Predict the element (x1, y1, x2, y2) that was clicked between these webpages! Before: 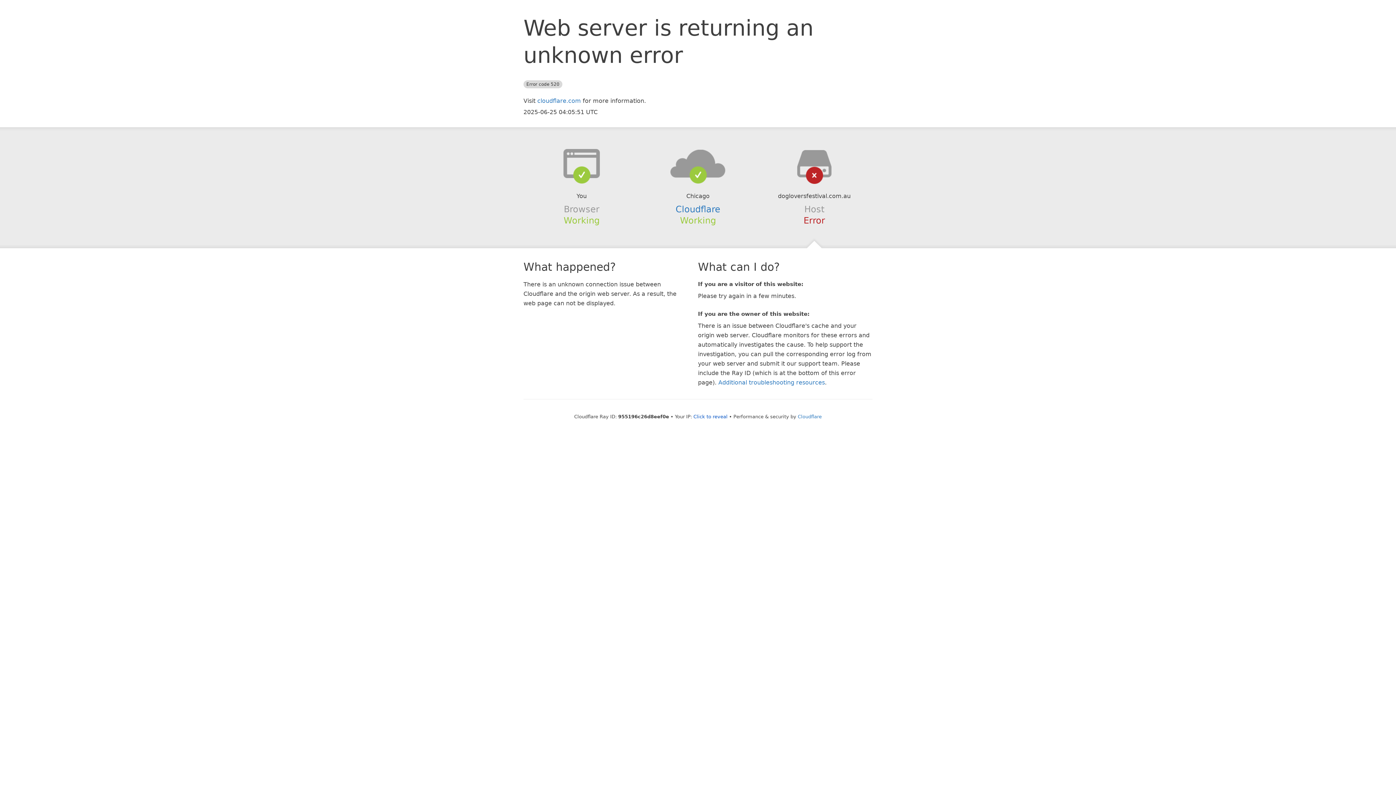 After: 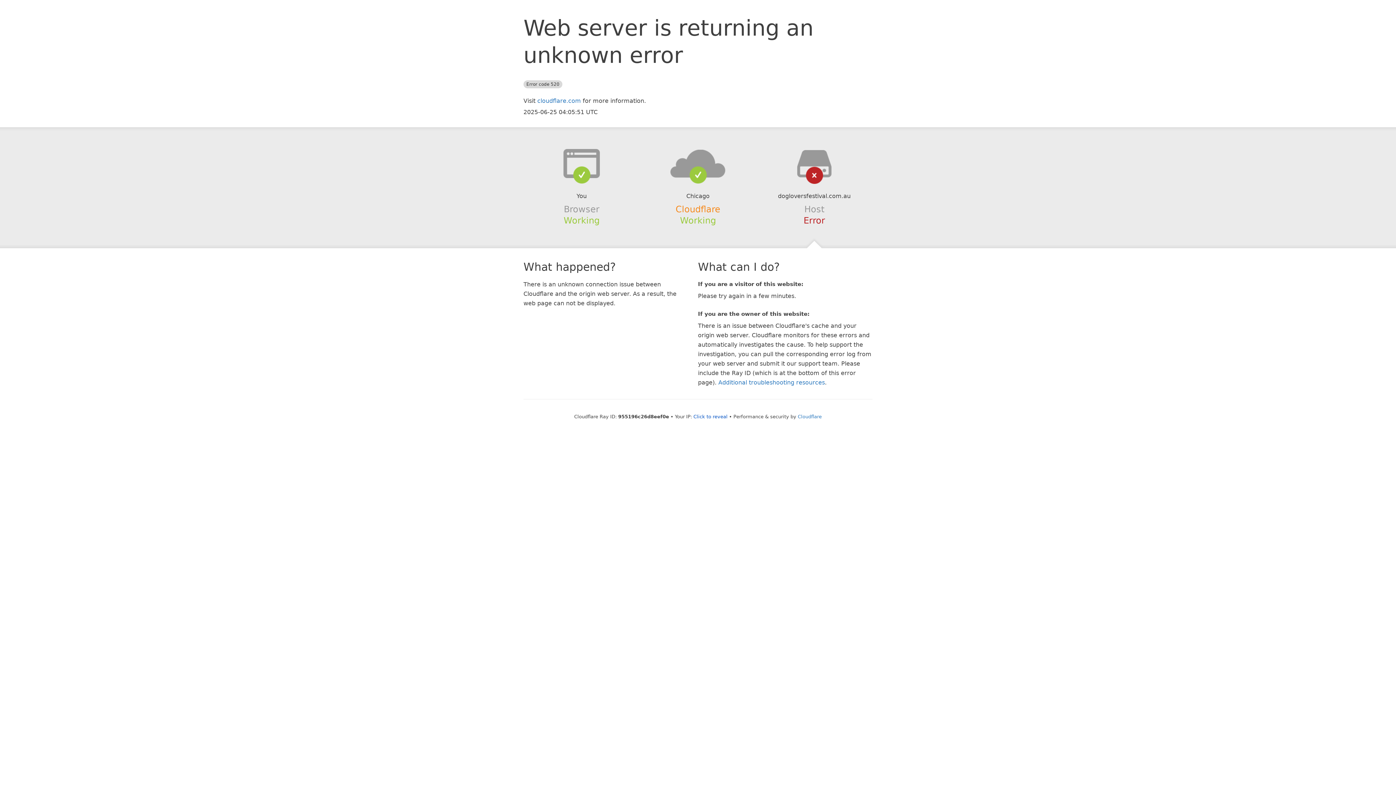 Action: label: Cloudflare bbox: (675, 204, 720, 214)